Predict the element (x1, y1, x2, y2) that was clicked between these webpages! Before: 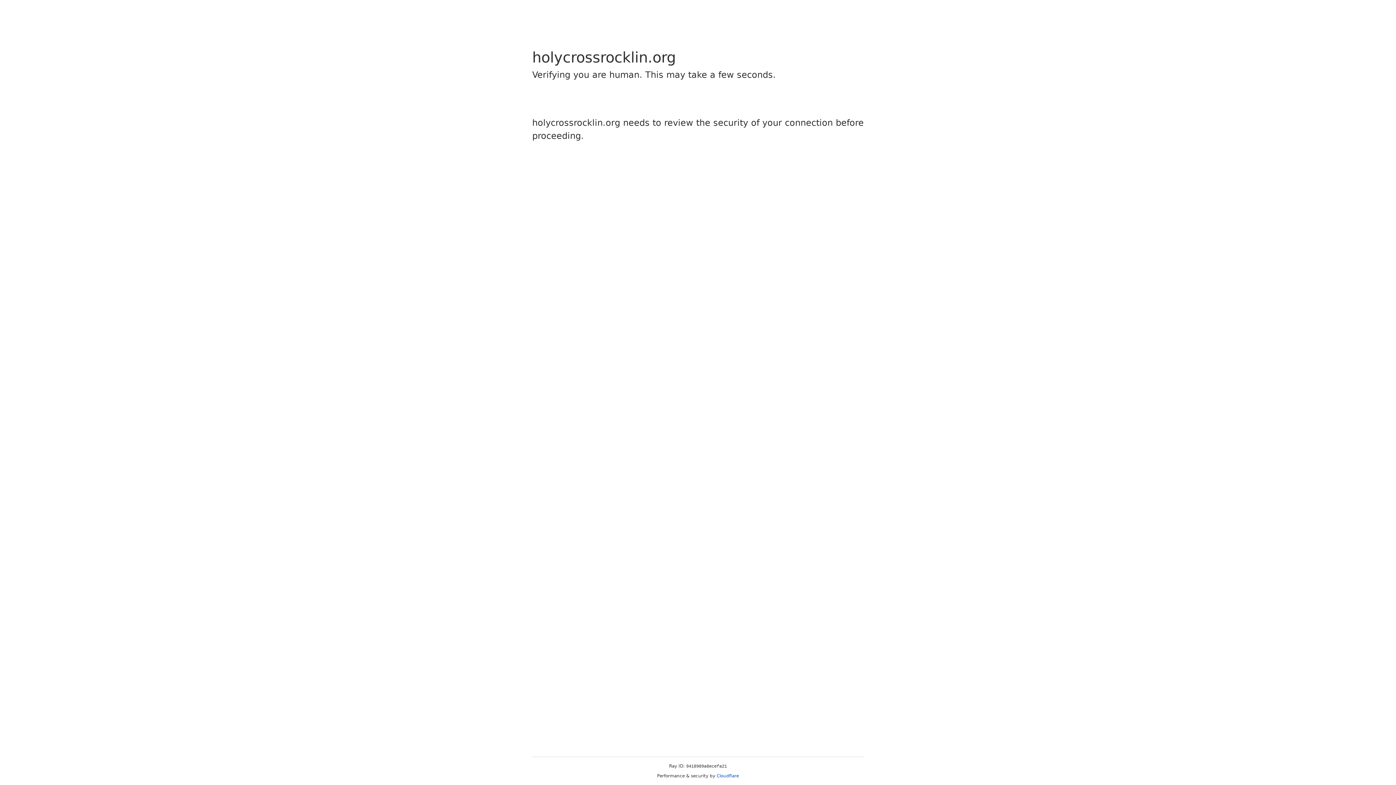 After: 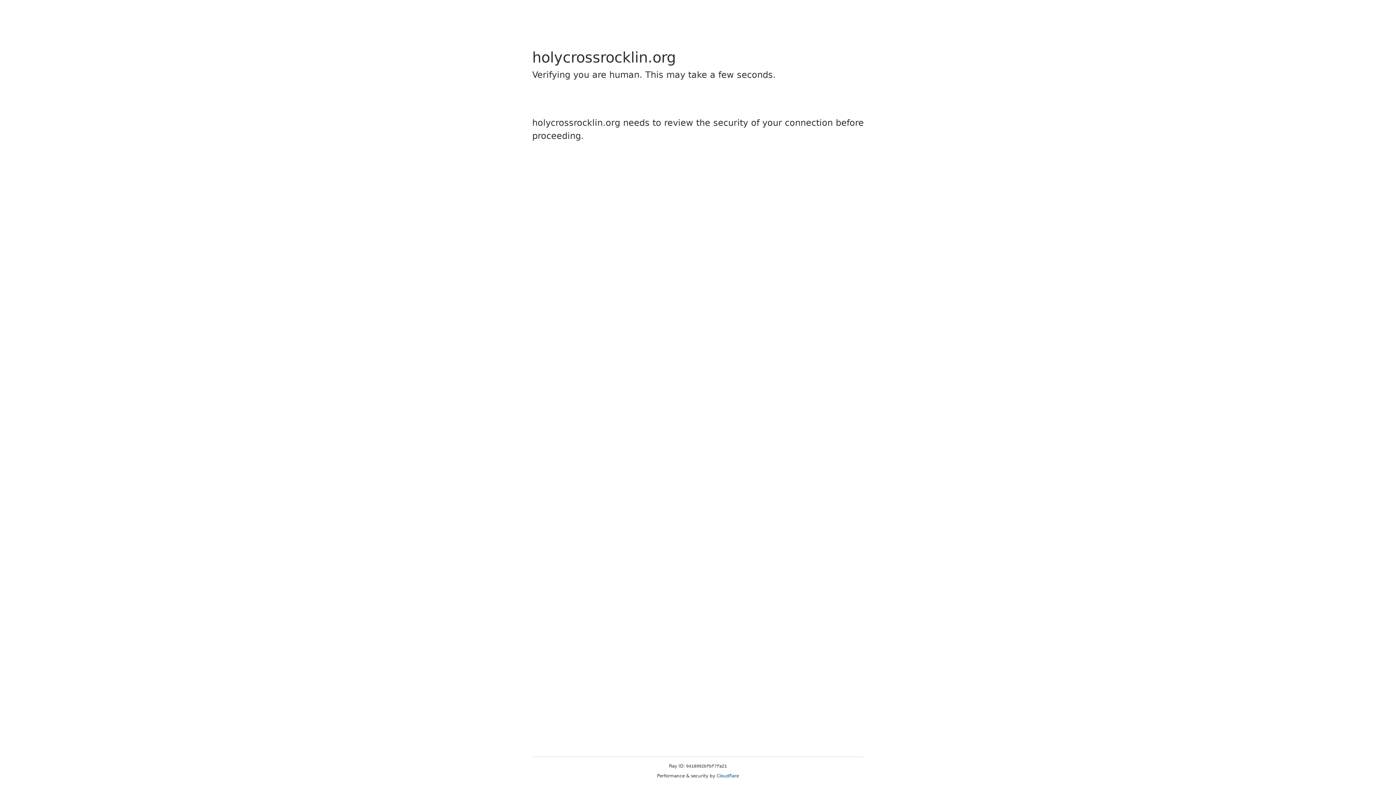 Action: label: Cloudflare bbox: (716, 773, 739, 778)